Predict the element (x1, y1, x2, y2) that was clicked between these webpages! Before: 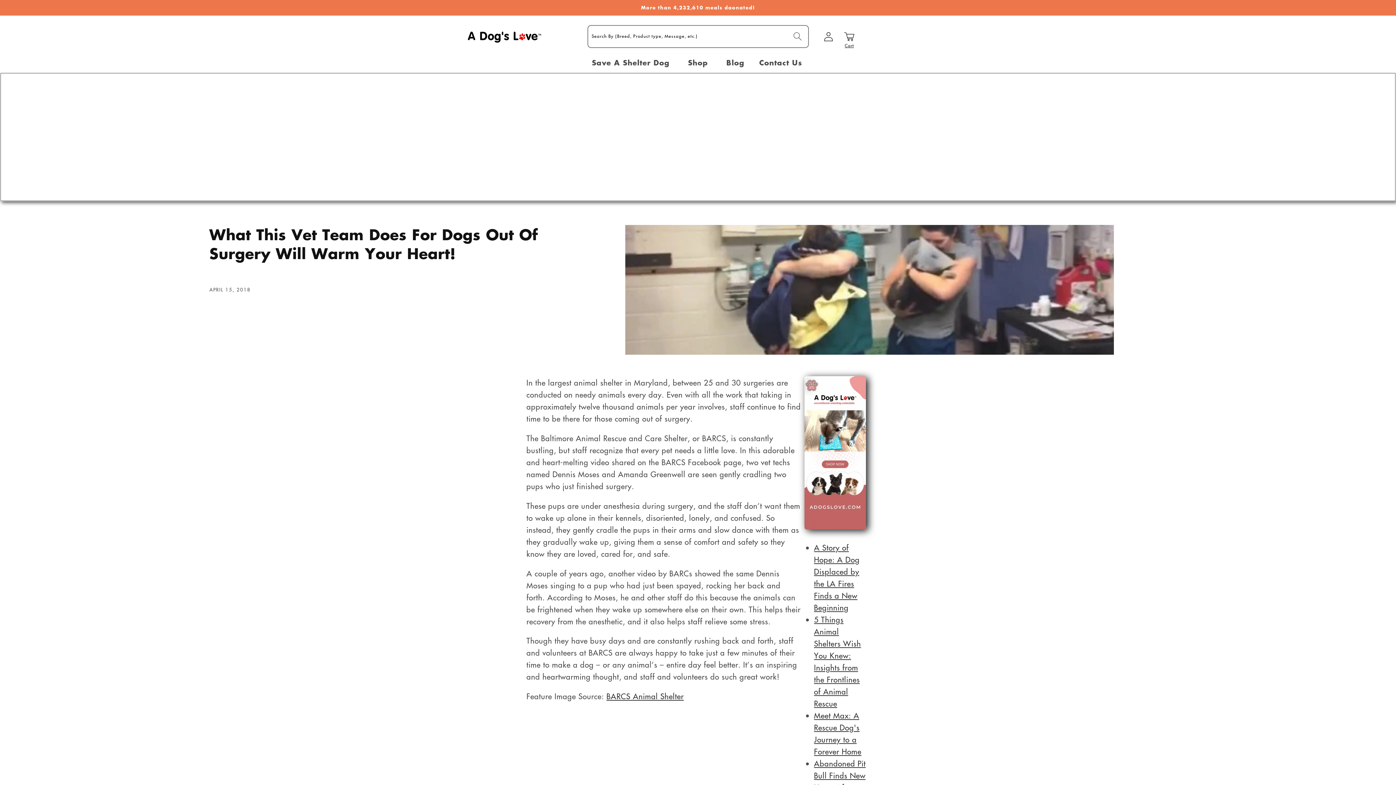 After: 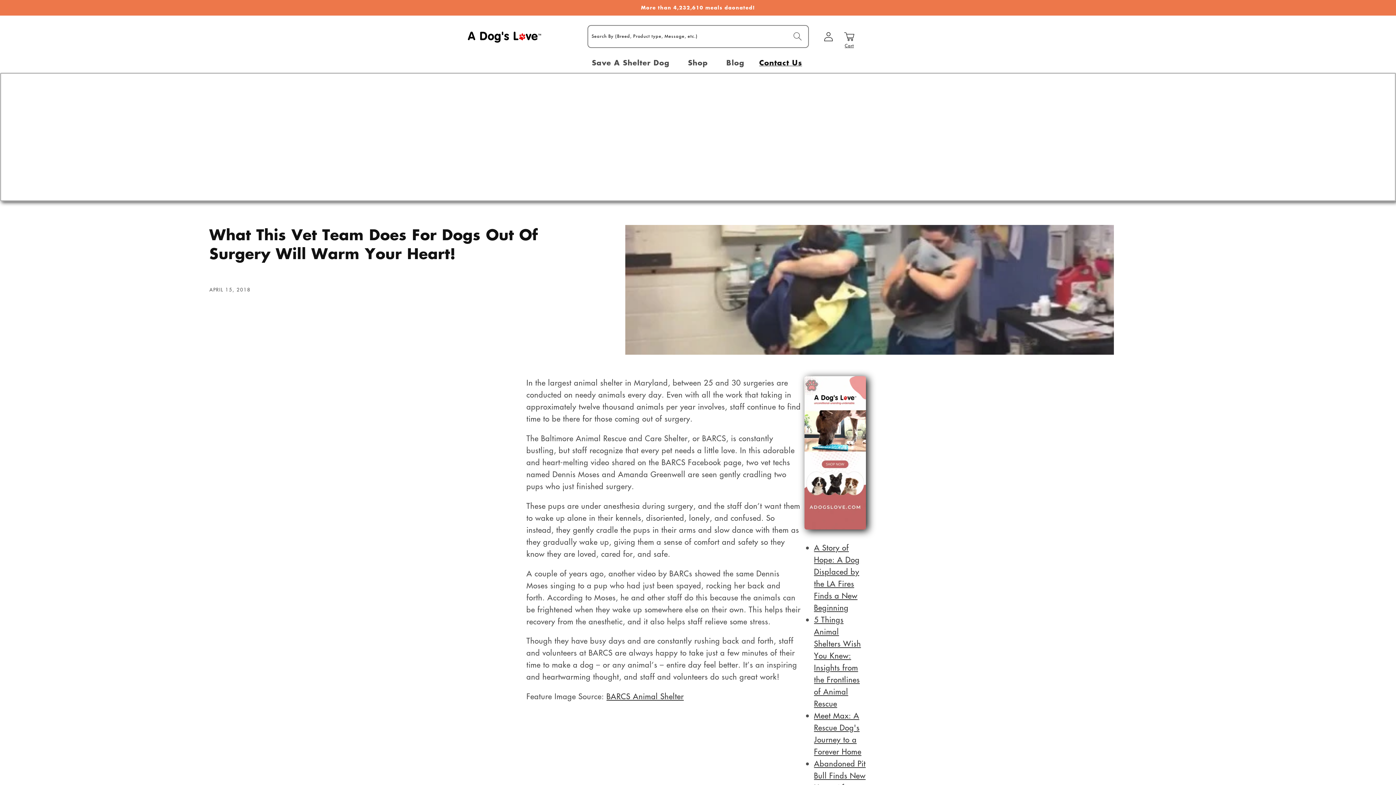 Action: bbox: (757, 52, 804, 72) label: Contact Us